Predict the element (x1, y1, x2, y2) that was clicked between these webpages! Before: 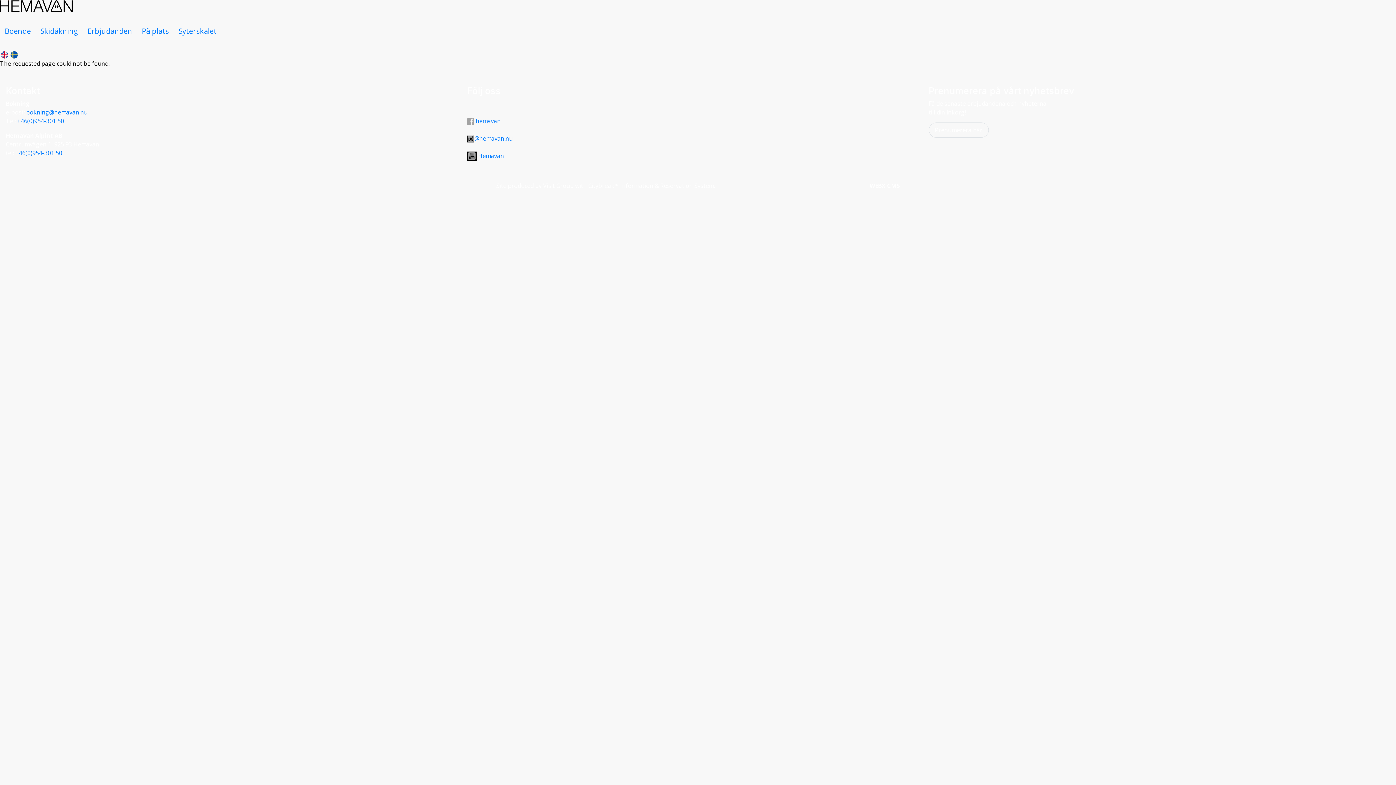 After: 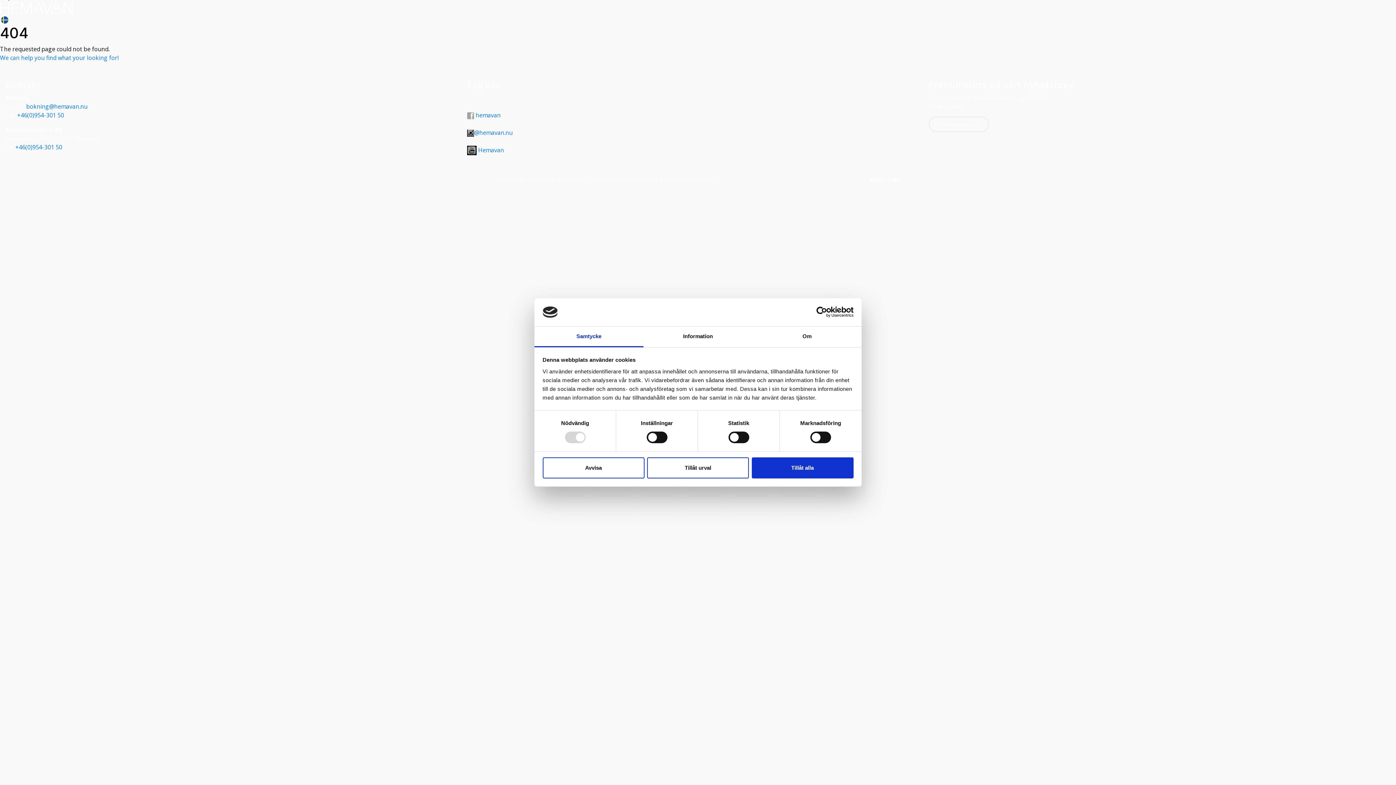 Action: bbox: (1, 50, 8, 59) label: English